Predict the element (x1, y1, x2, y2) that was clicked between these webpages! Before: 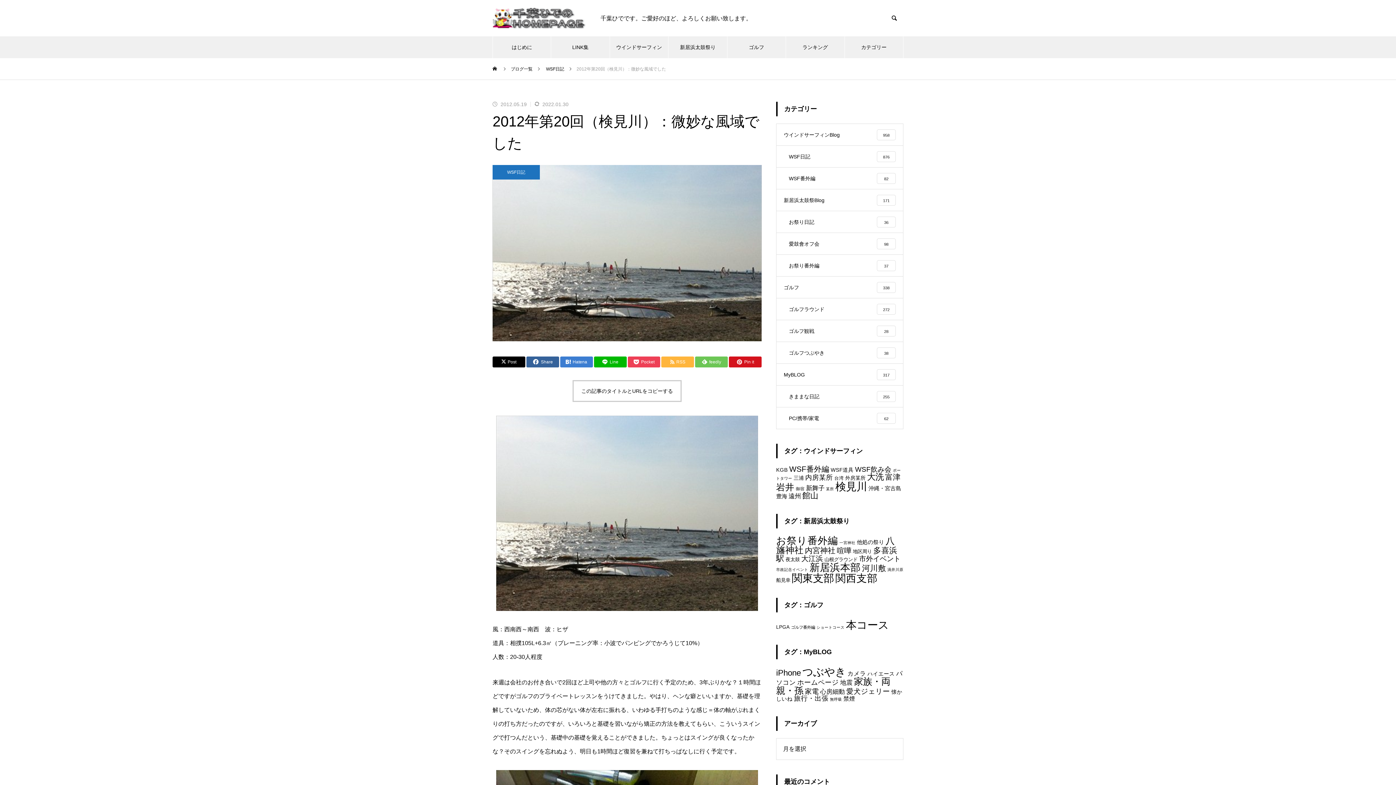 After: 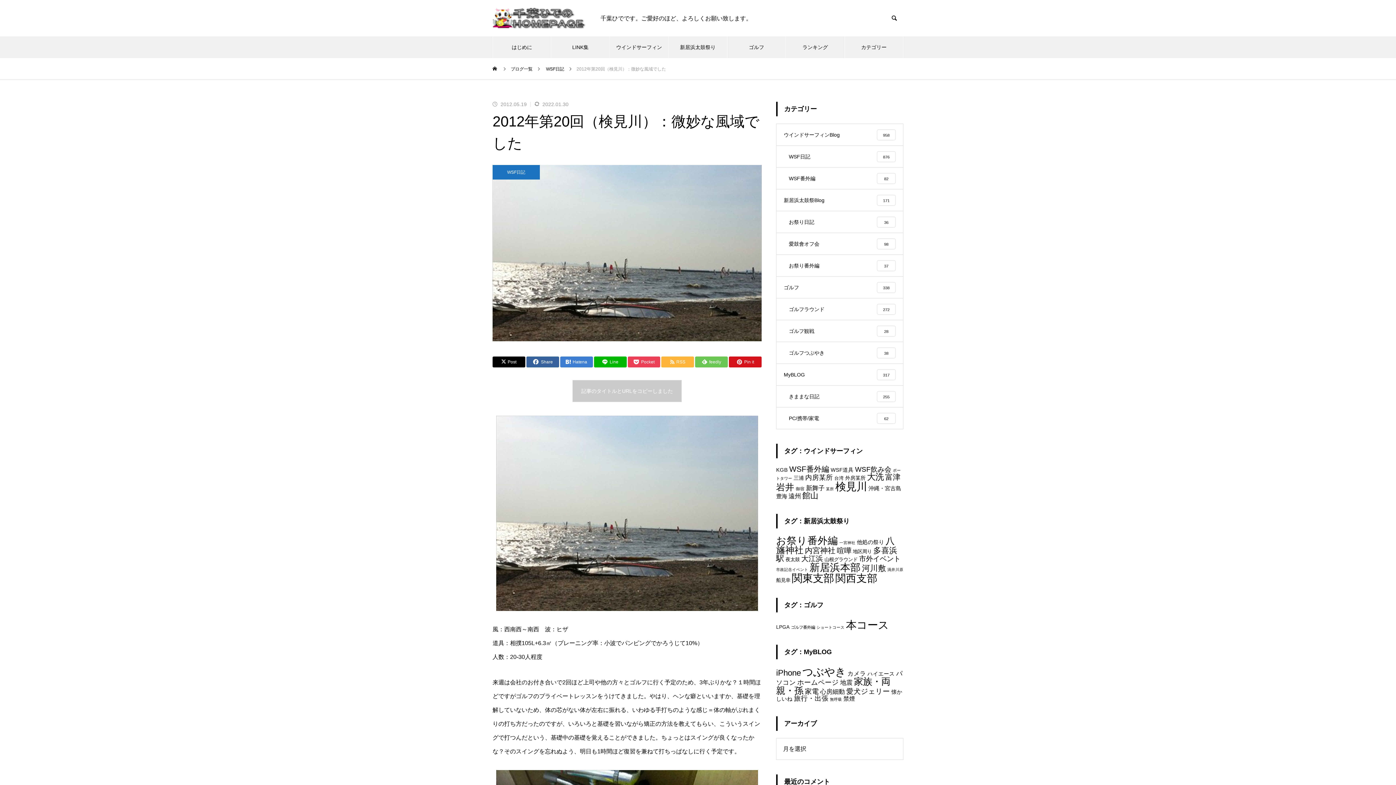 Action: bbox: (572, 380, 681, 402) label: この記事のタイトルとURLをコピーする